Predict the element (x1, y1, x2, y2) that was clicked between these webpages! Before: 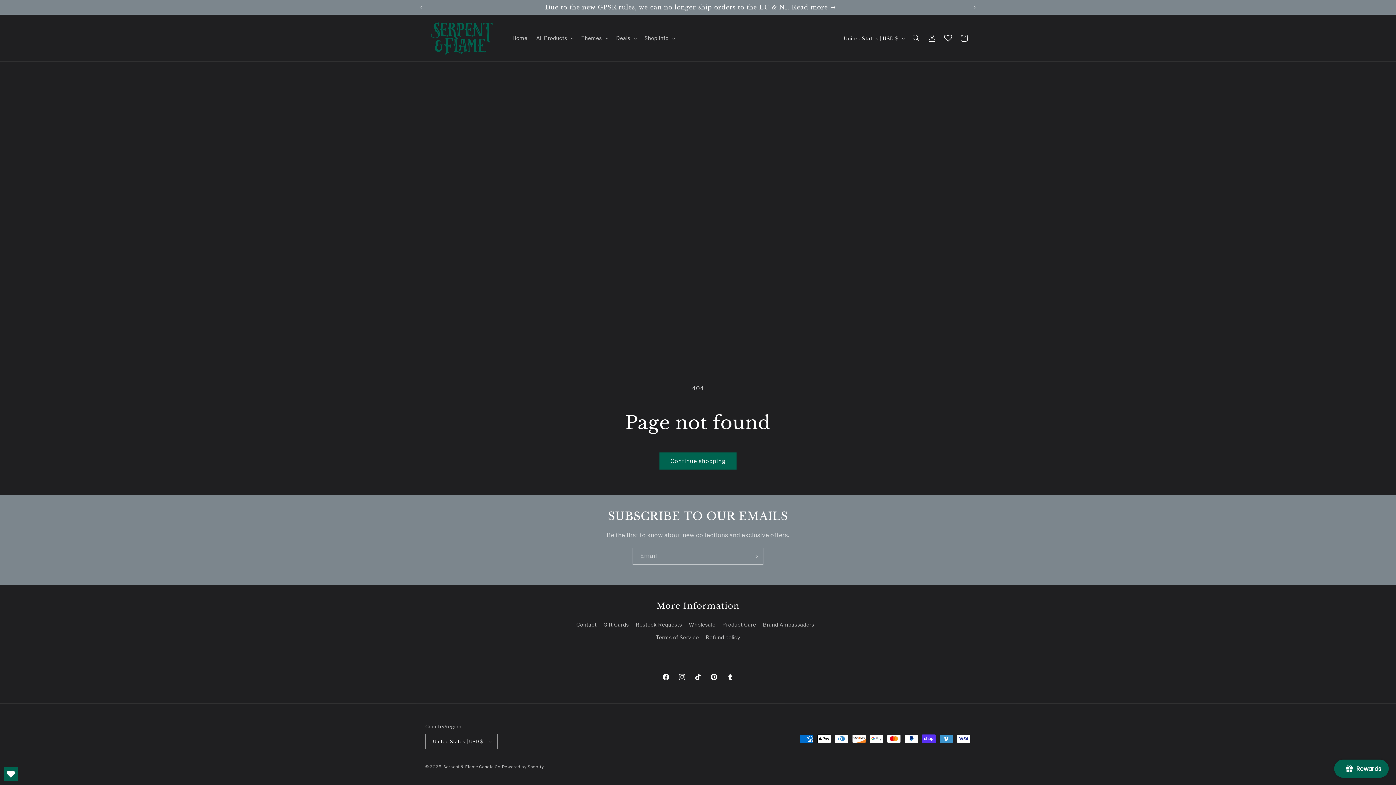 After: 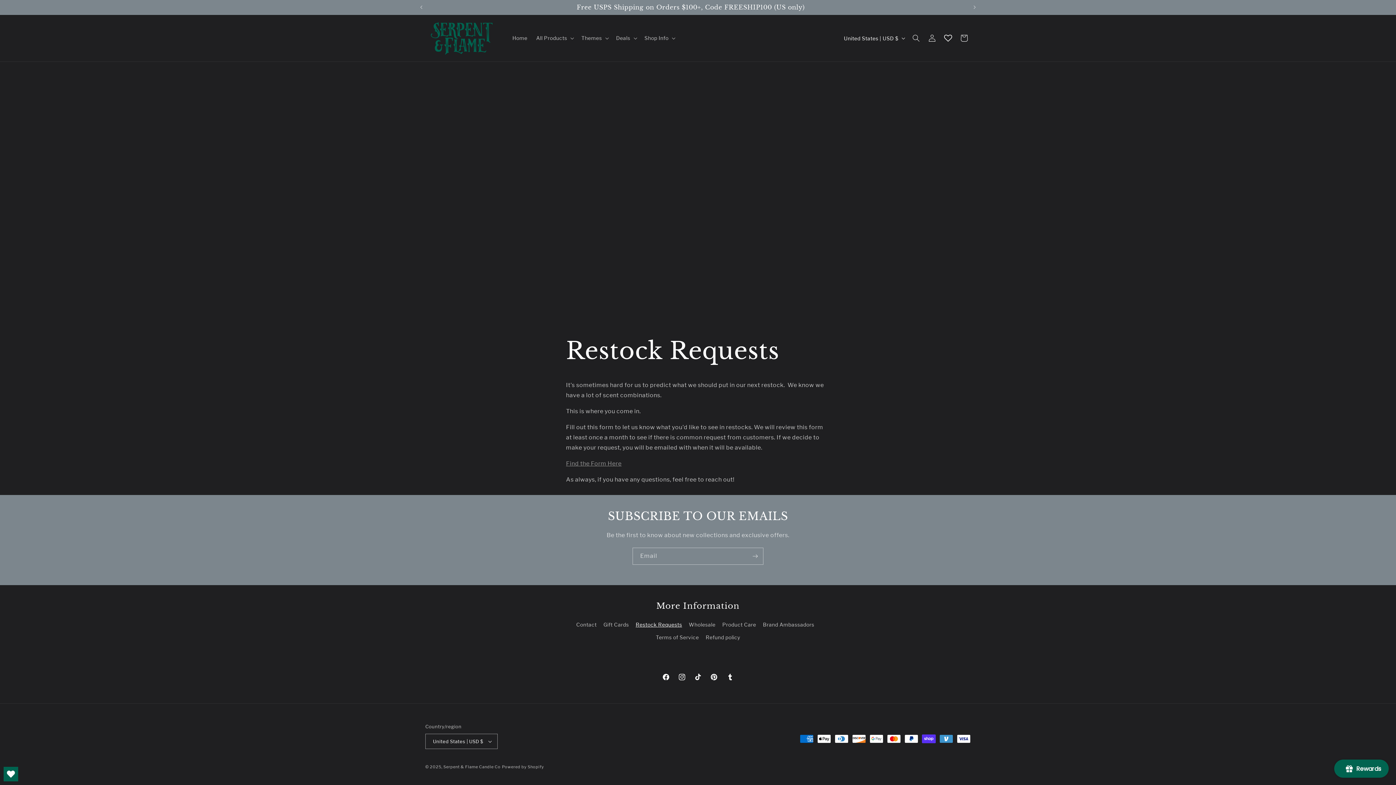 Action: label: Restock Requests bbox: (635, 618, 682, 631)